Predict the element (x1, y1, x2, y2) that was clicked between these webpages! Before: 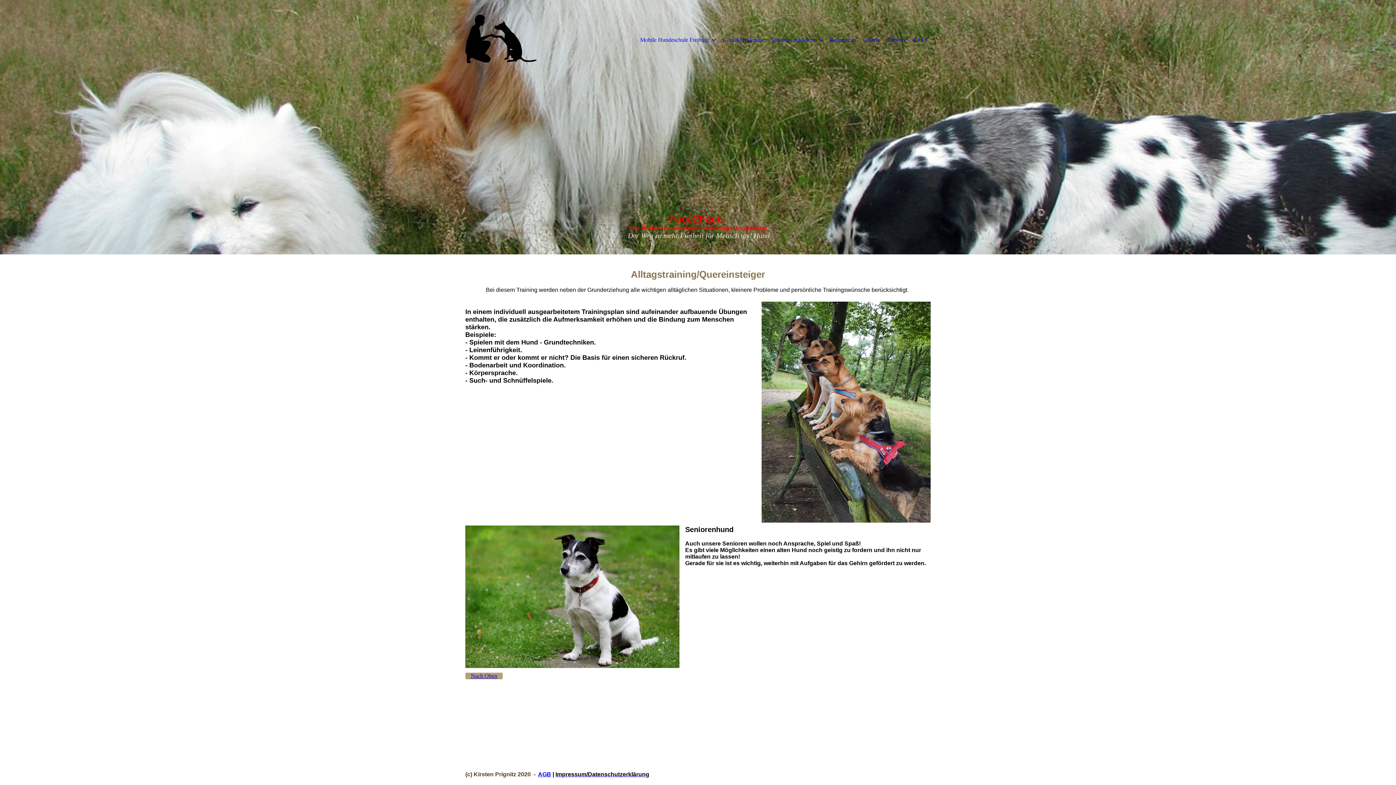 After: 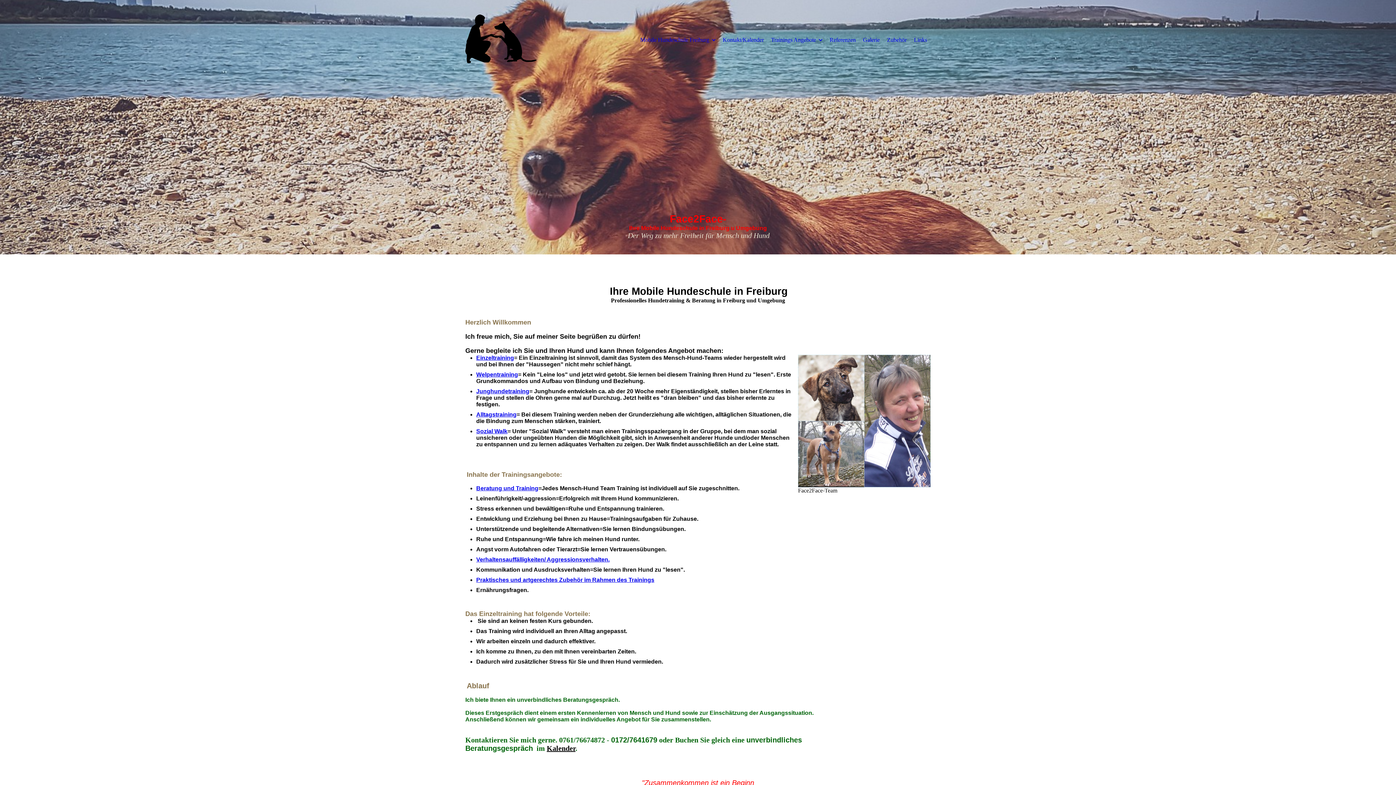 Action: bbox: (465, 14, 585, 64)